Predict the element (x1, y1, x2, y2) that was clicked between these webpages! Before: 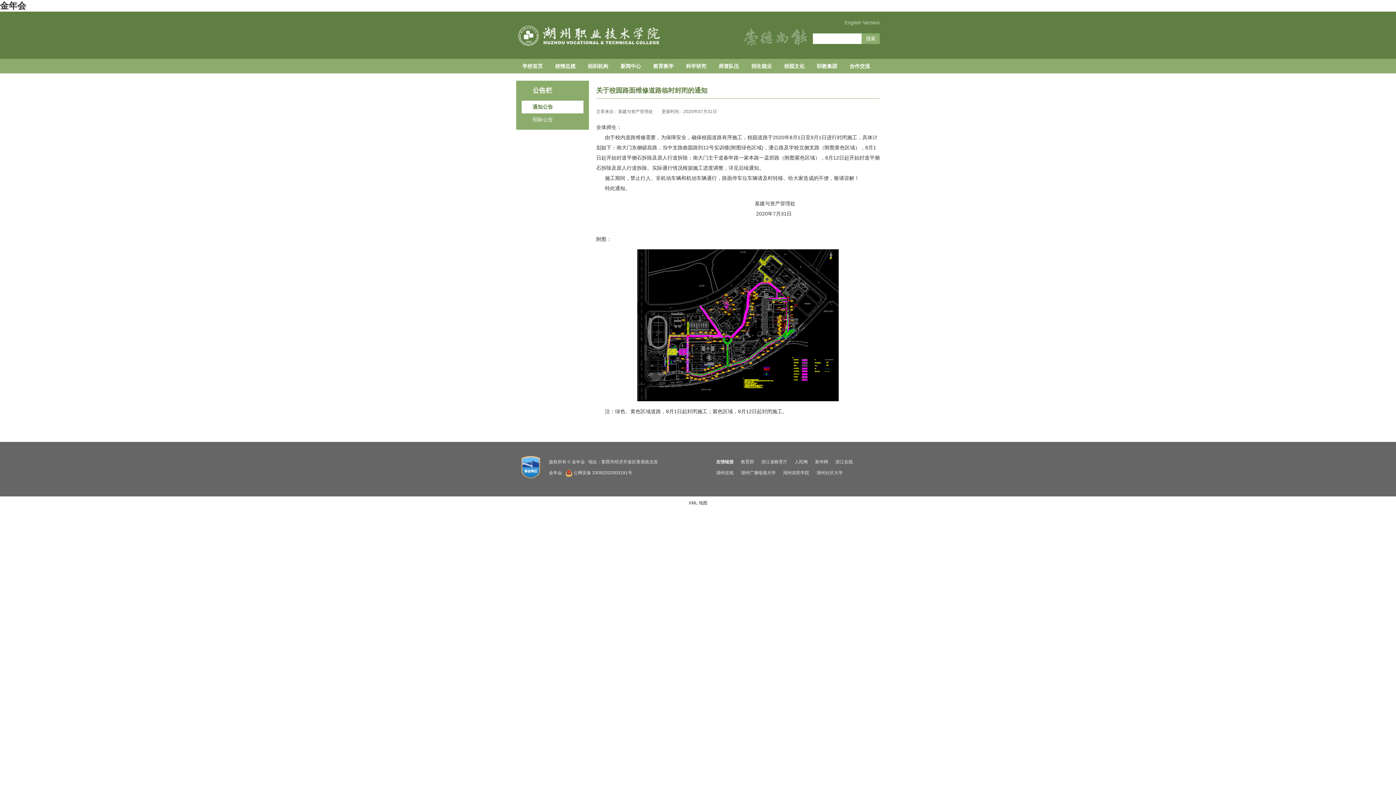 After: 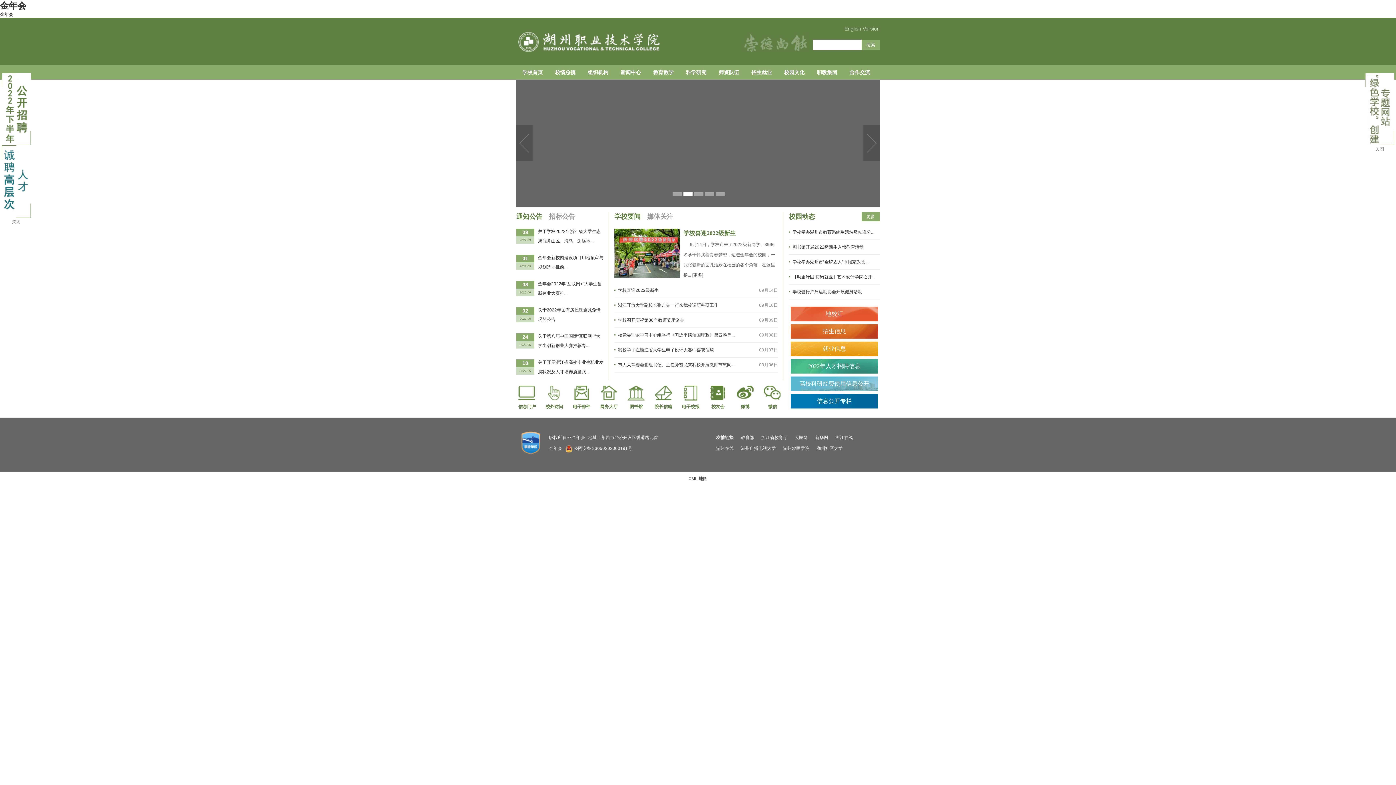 Action: label: 学校首页 bbox: (516, 60, 549, 71)